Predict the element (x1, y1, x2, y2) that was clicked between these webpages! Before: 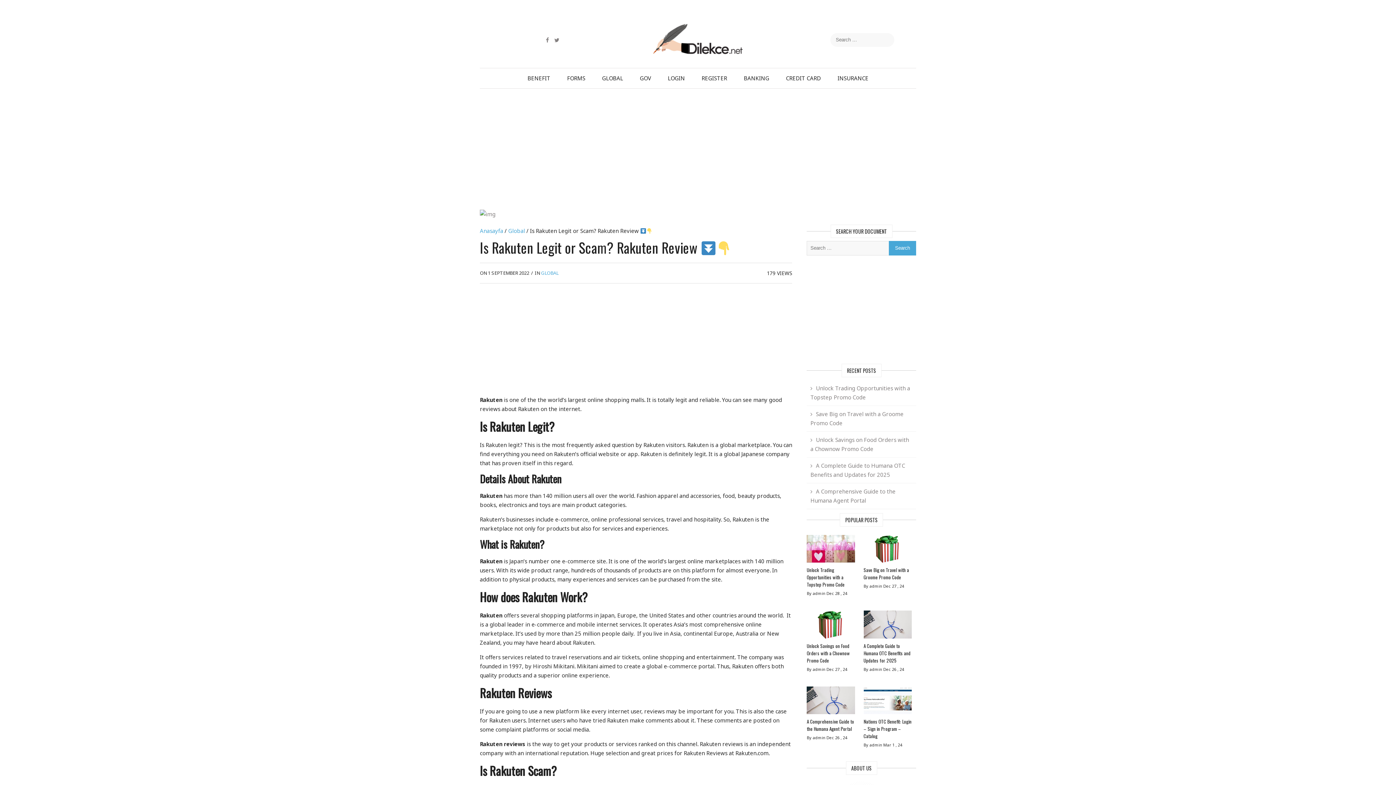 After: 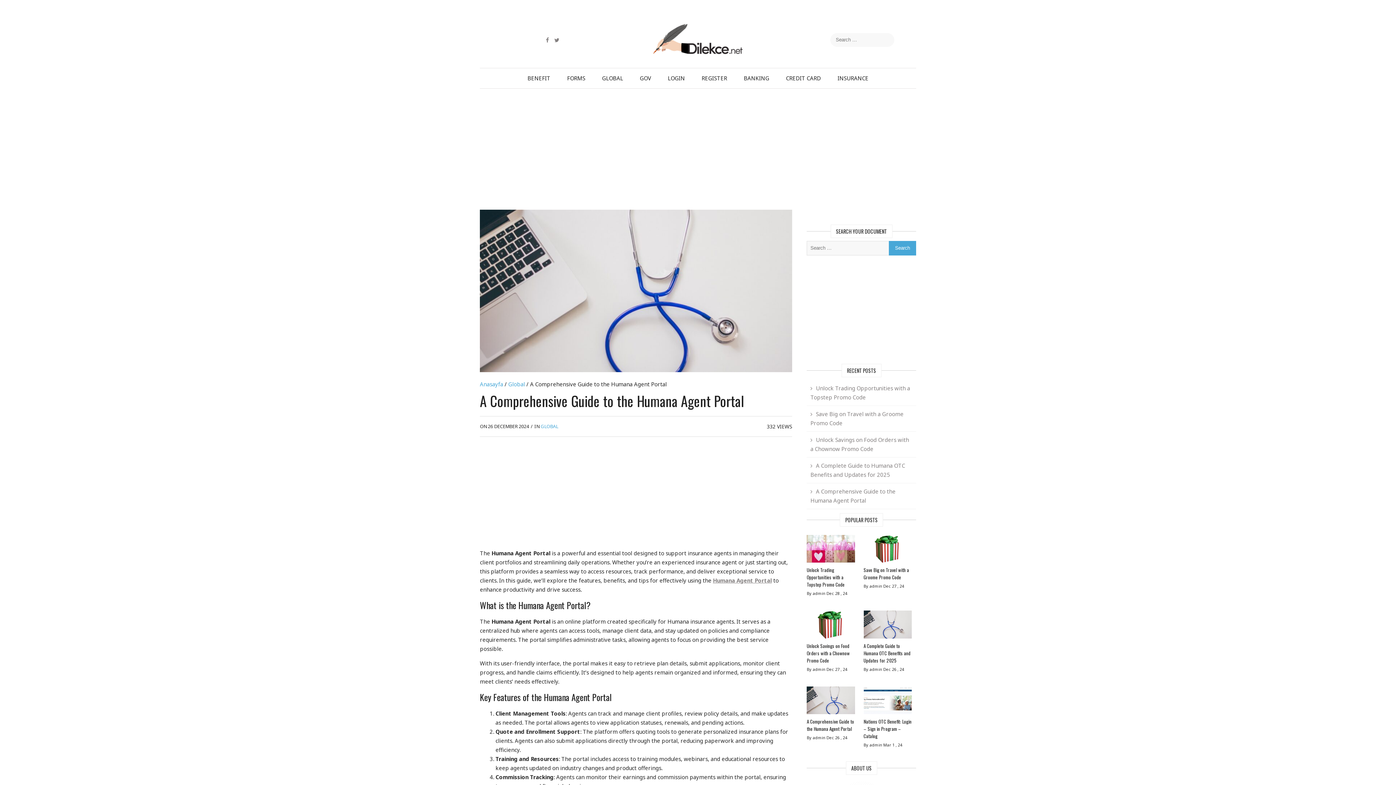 Action: label: A Comprehensive Guide to the Humana Agent Portal bbox: (807, 483, 916, 509)